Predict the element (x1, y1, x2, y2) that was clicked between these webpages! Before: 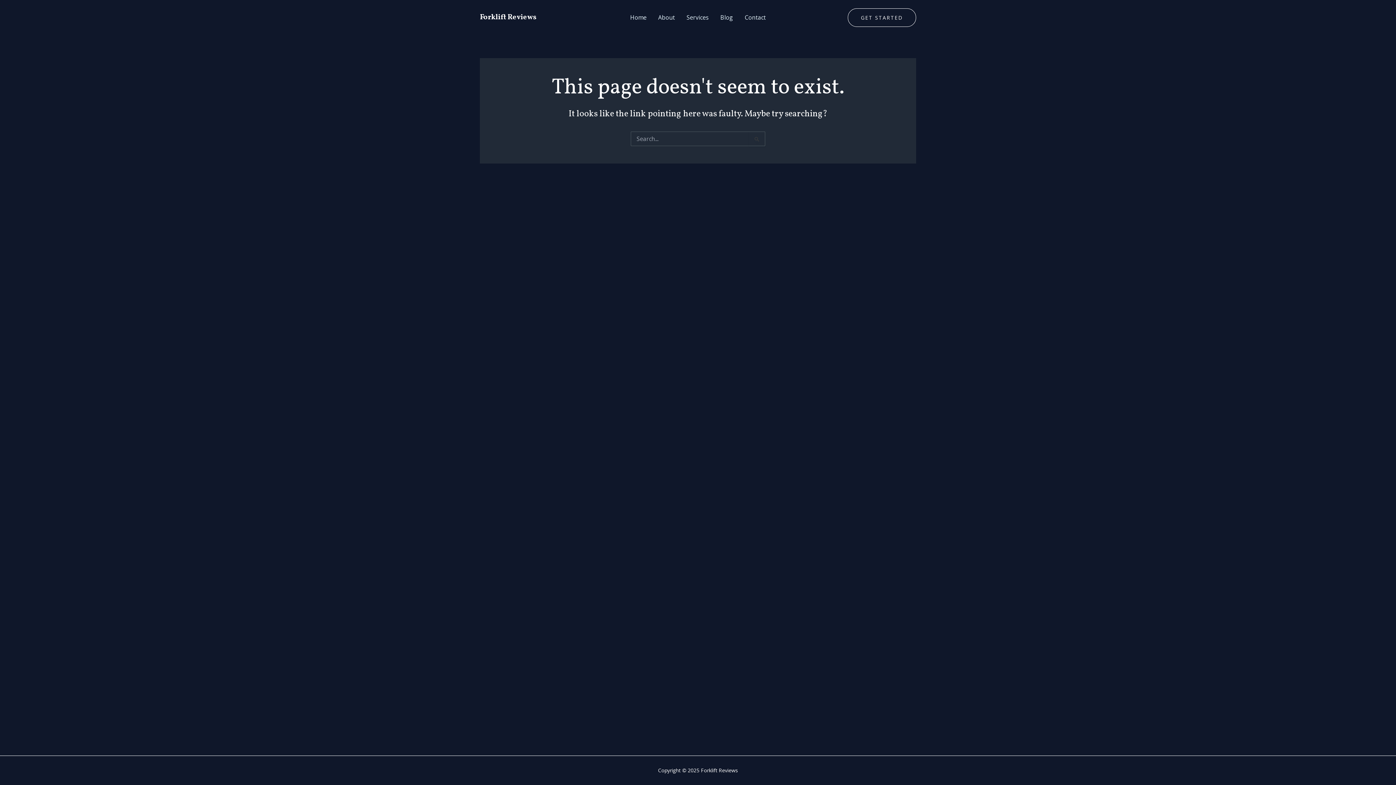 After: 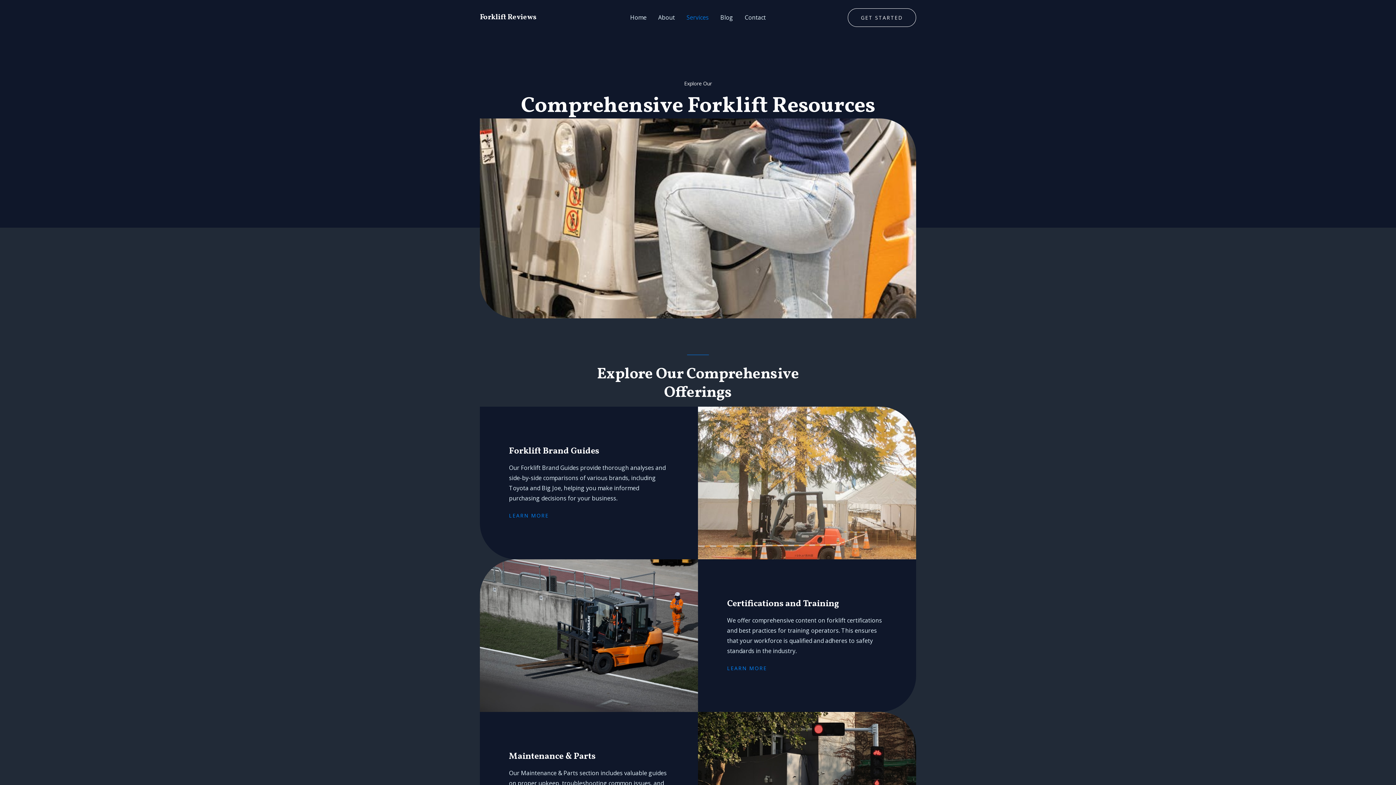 Action: label: Services bbox: (680, 0, 714, 34)